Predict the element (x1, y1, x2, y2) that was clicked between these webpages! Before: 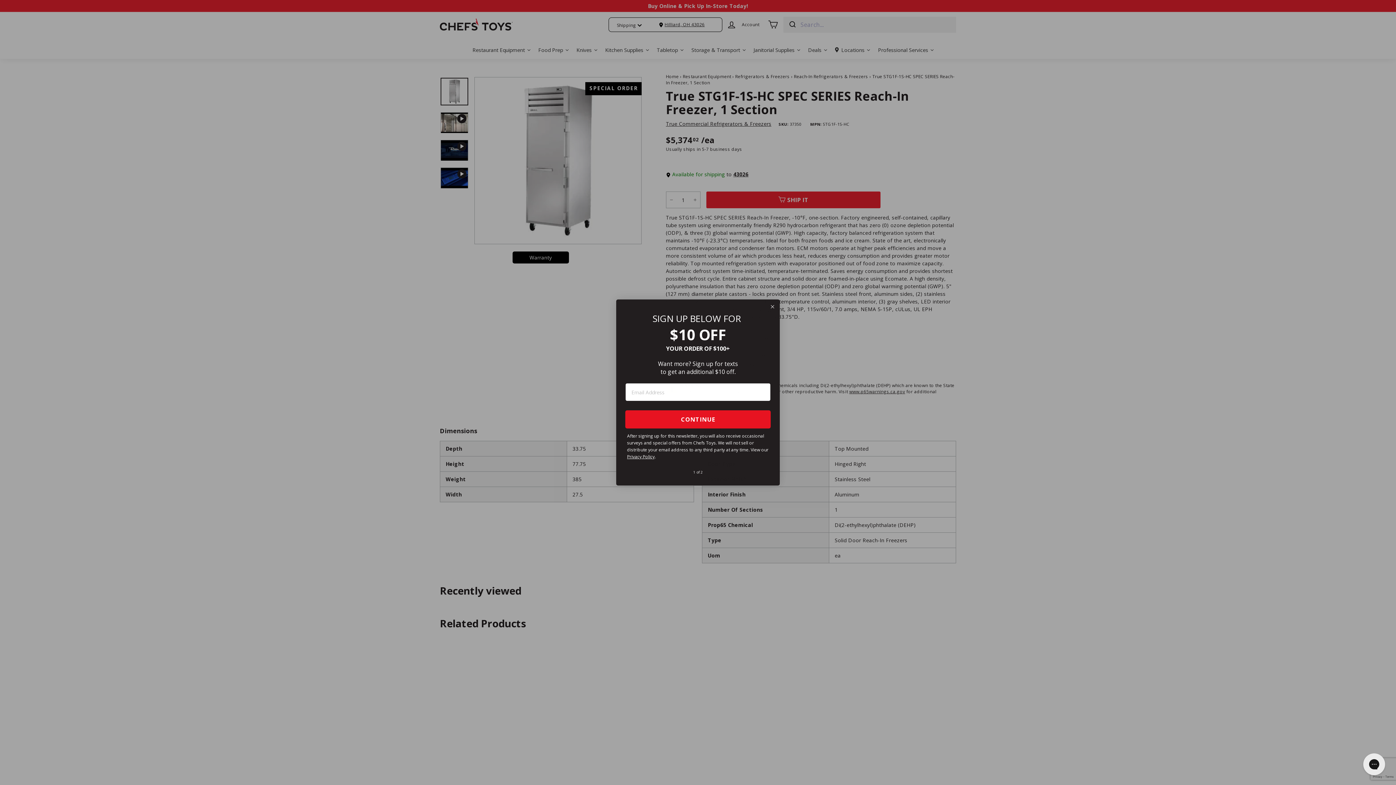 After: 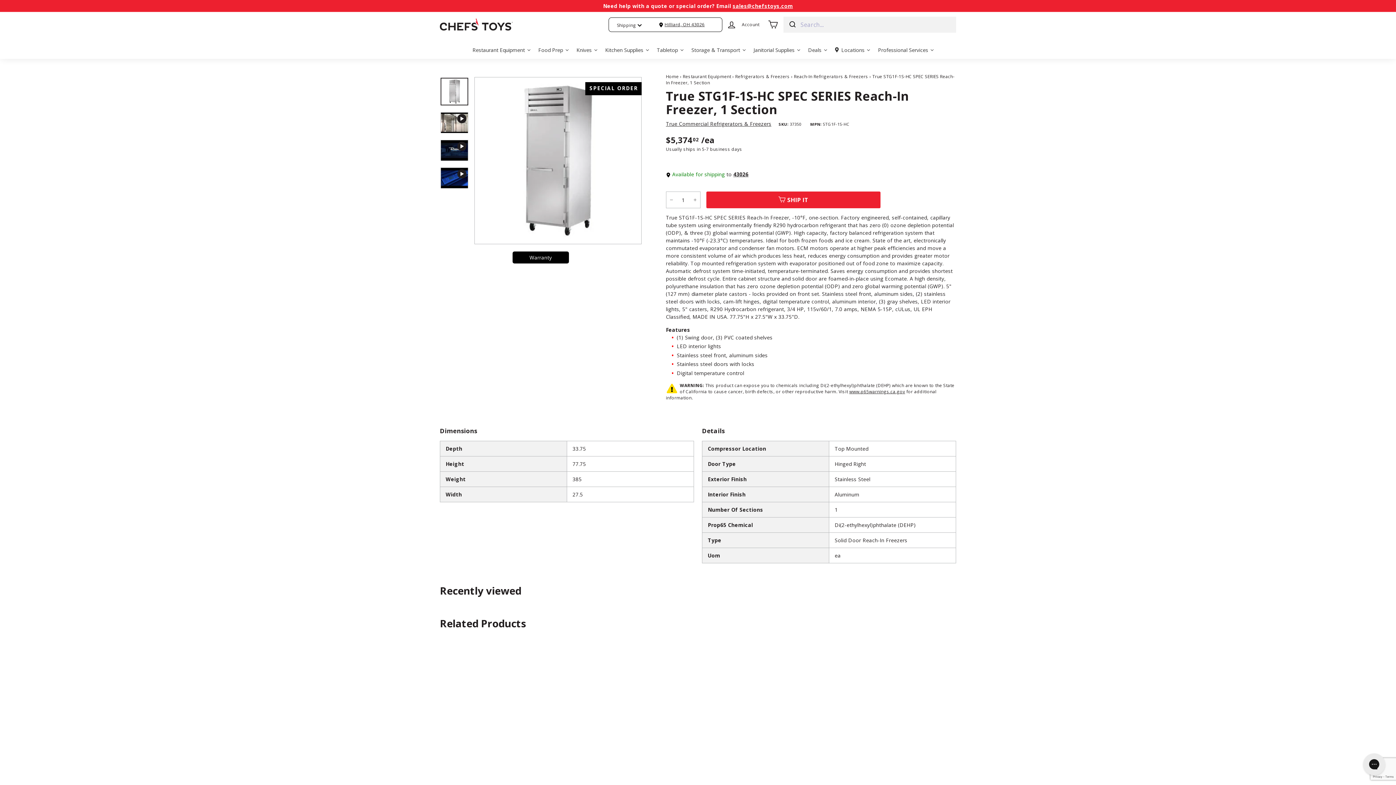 Action: bbox: (769, 303, 776, 310) label: Close dialog